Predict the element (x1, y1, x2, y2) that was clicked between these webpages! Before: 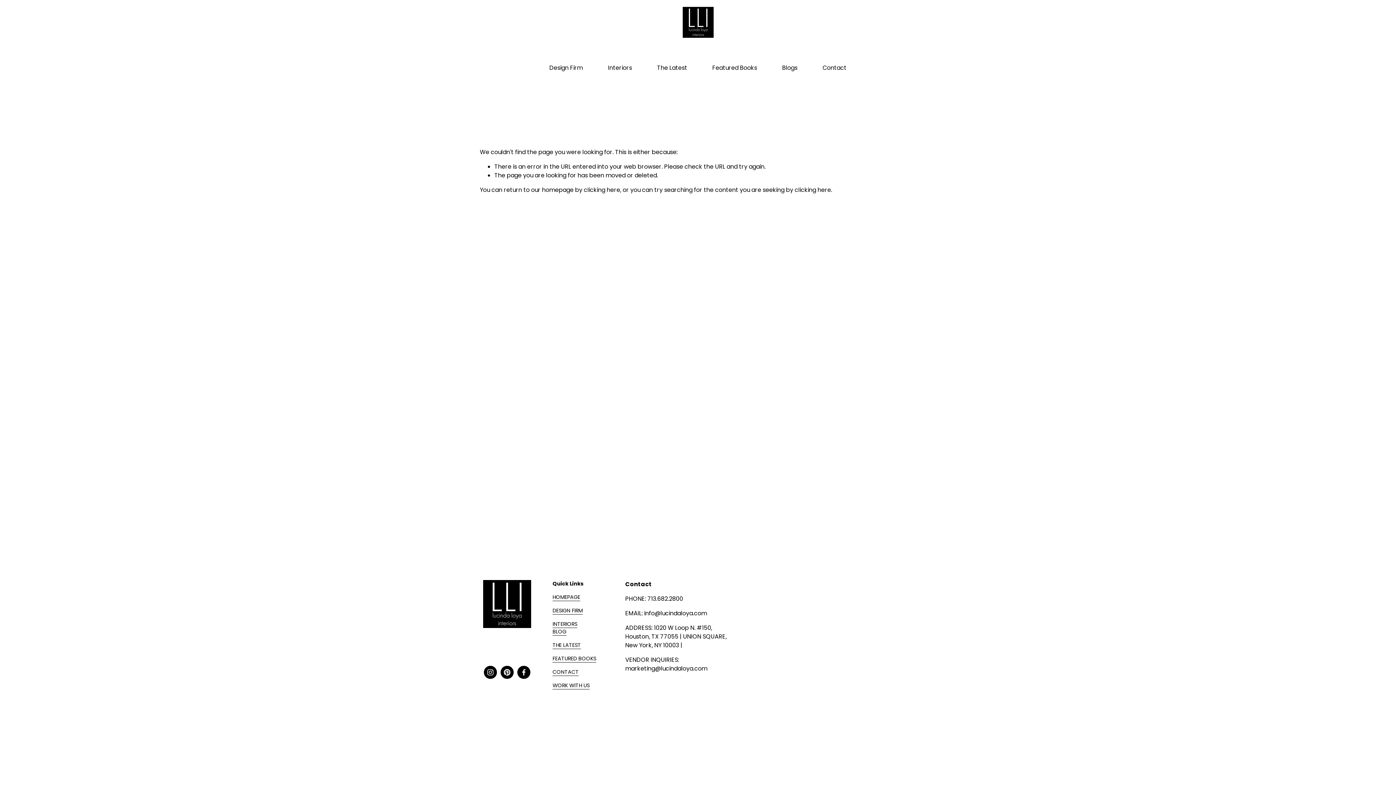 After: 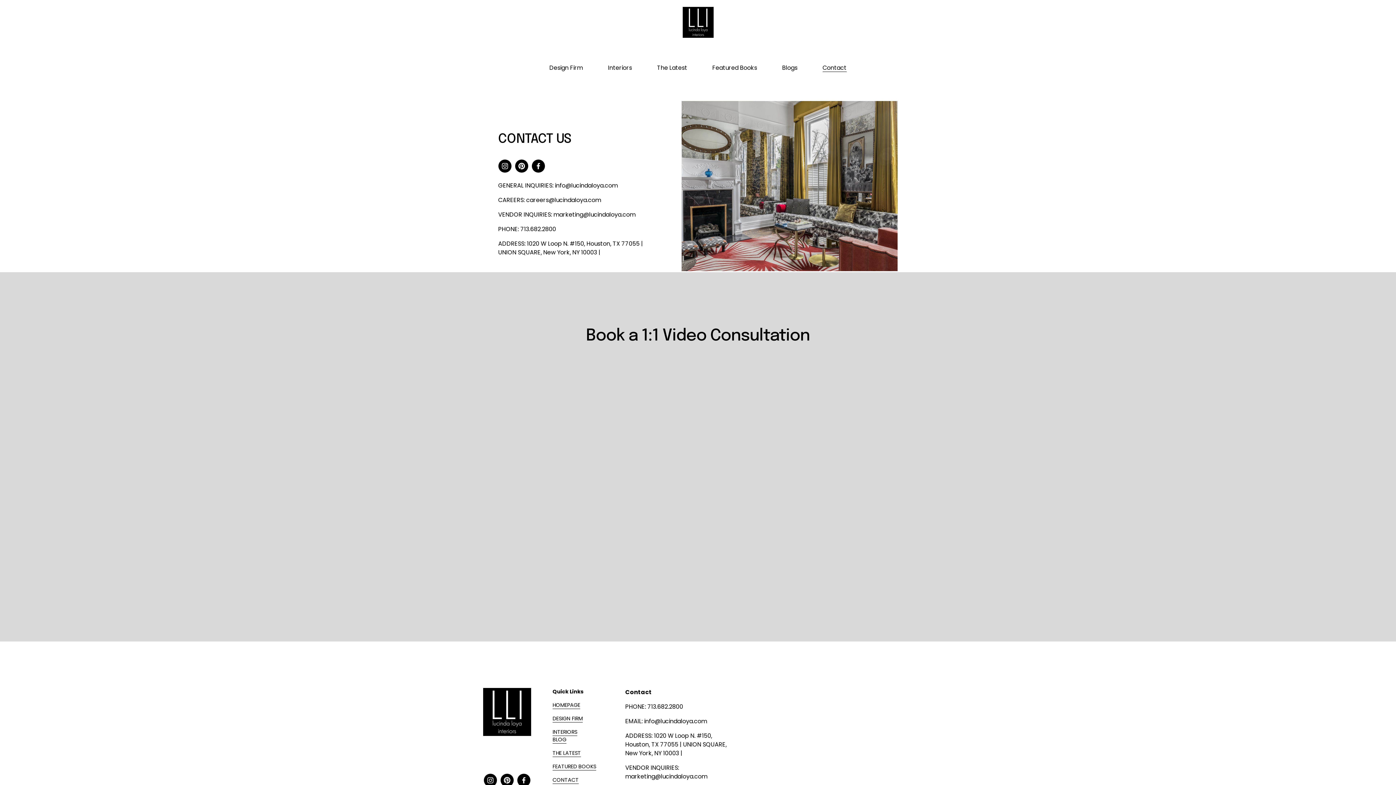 Action: label: Contact bbox: (822, 63, 846, 72)